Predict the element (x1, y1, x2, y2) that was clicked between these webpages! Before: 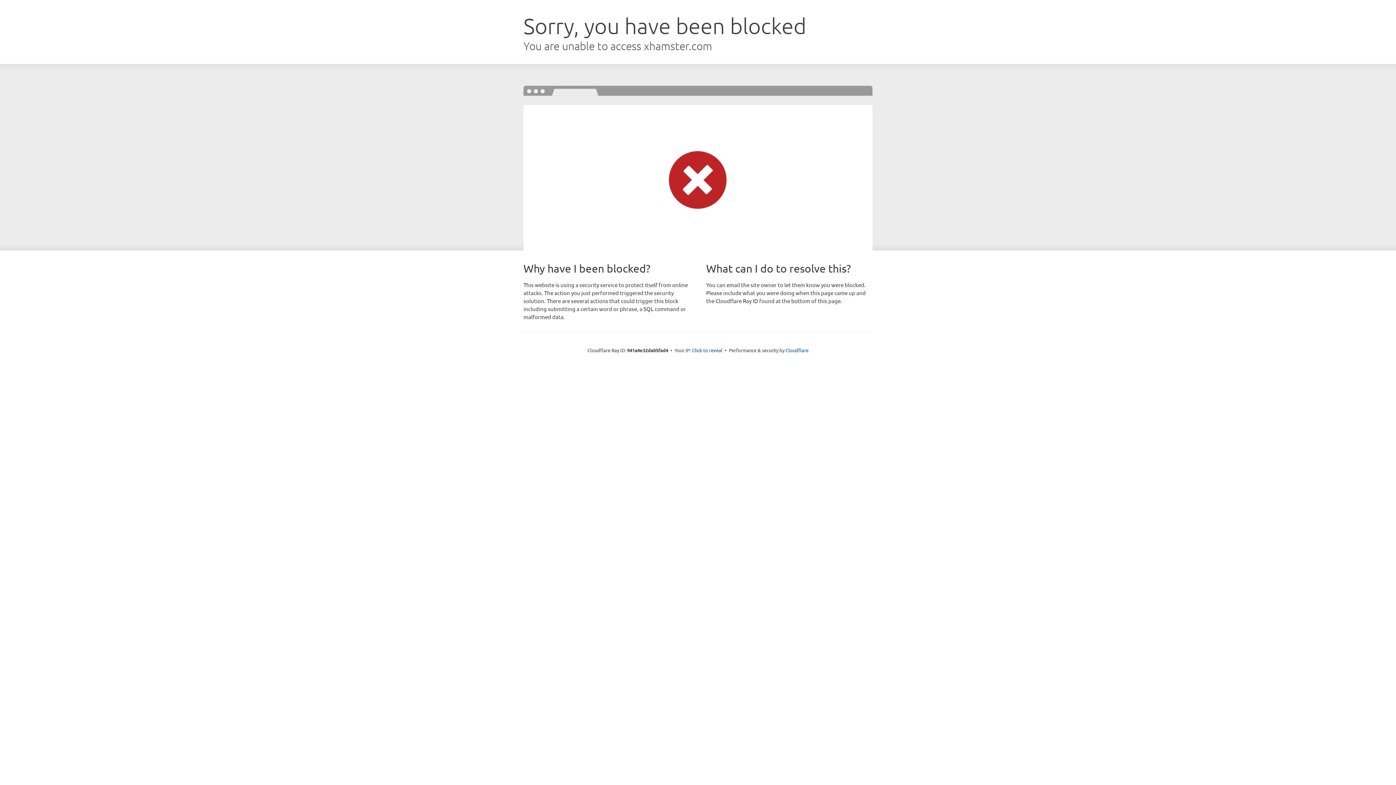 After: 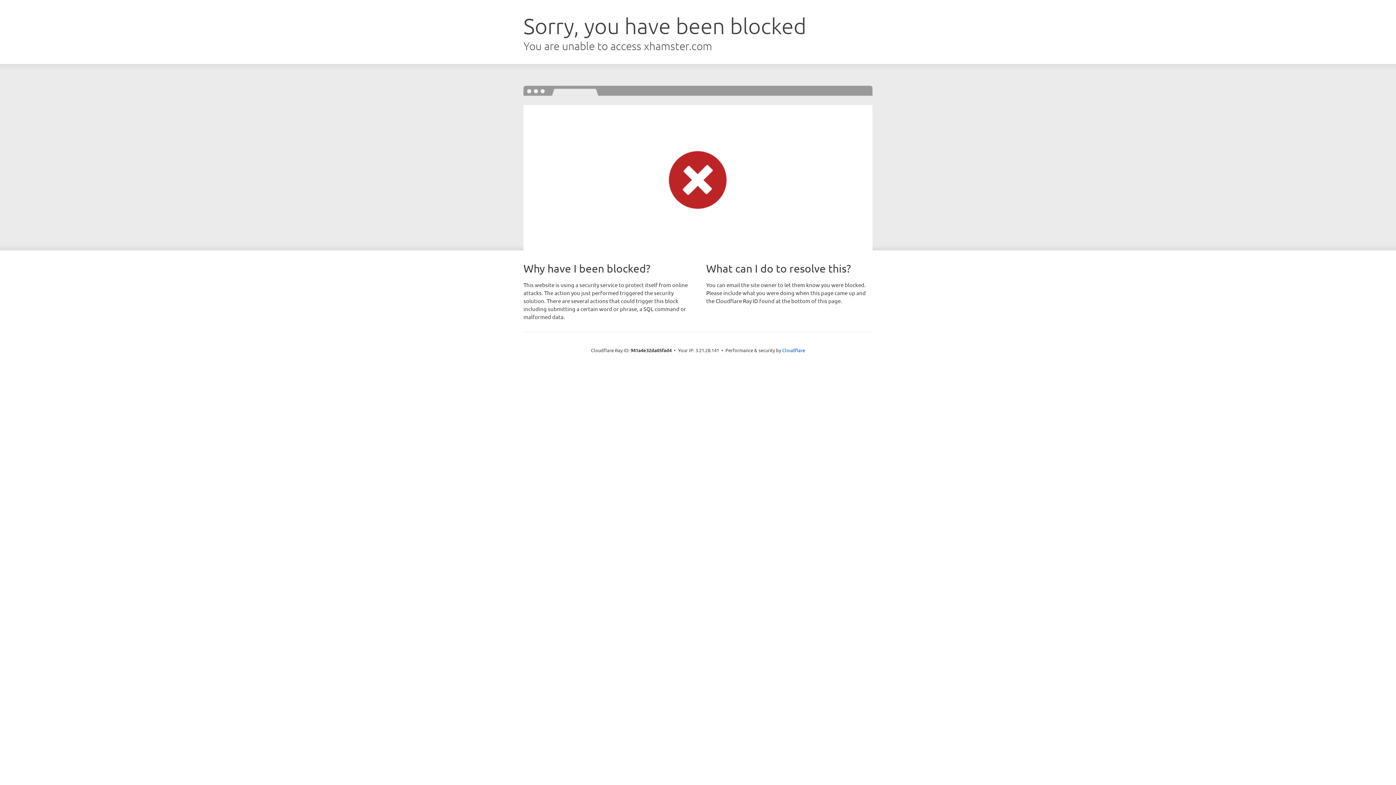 Action: label: Click to reveal bbox: (692, 346, 722, 353)